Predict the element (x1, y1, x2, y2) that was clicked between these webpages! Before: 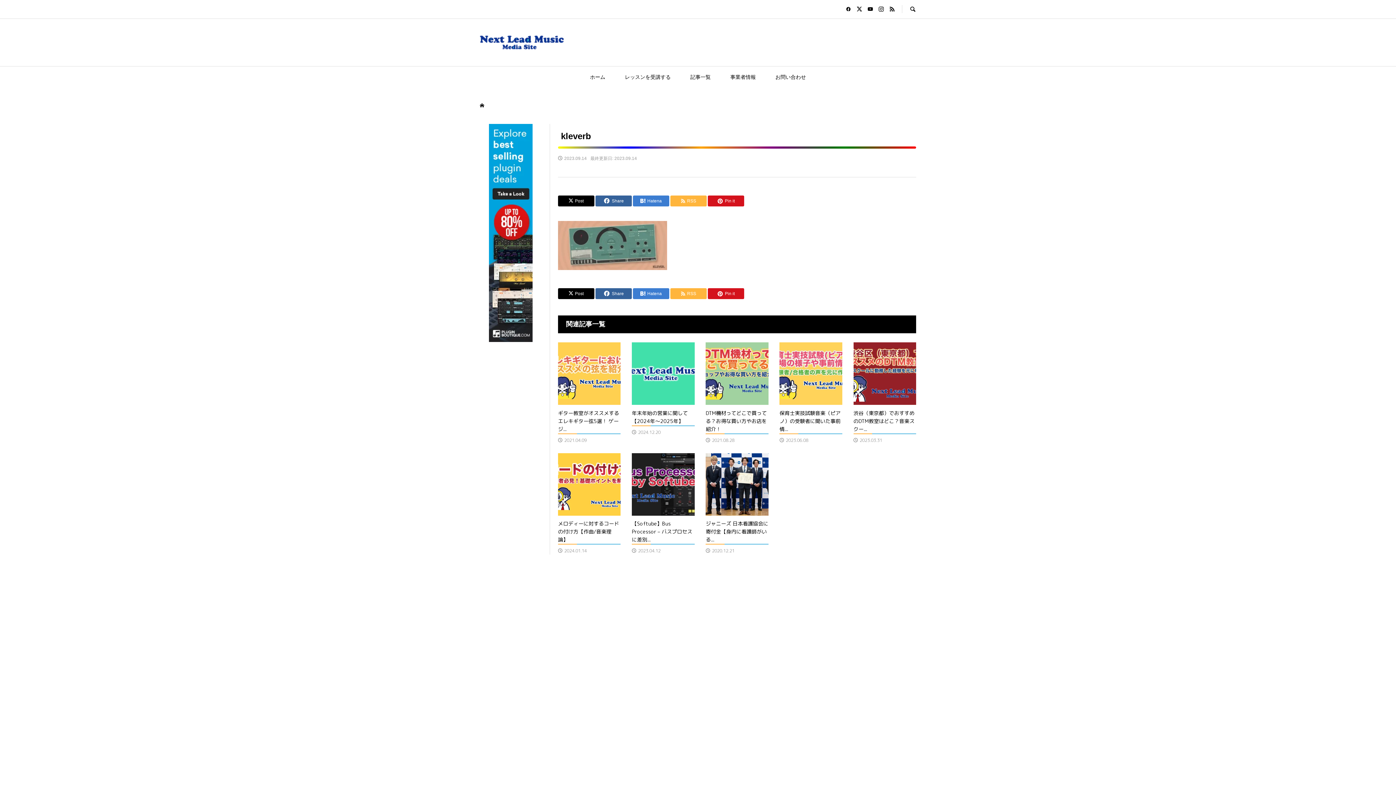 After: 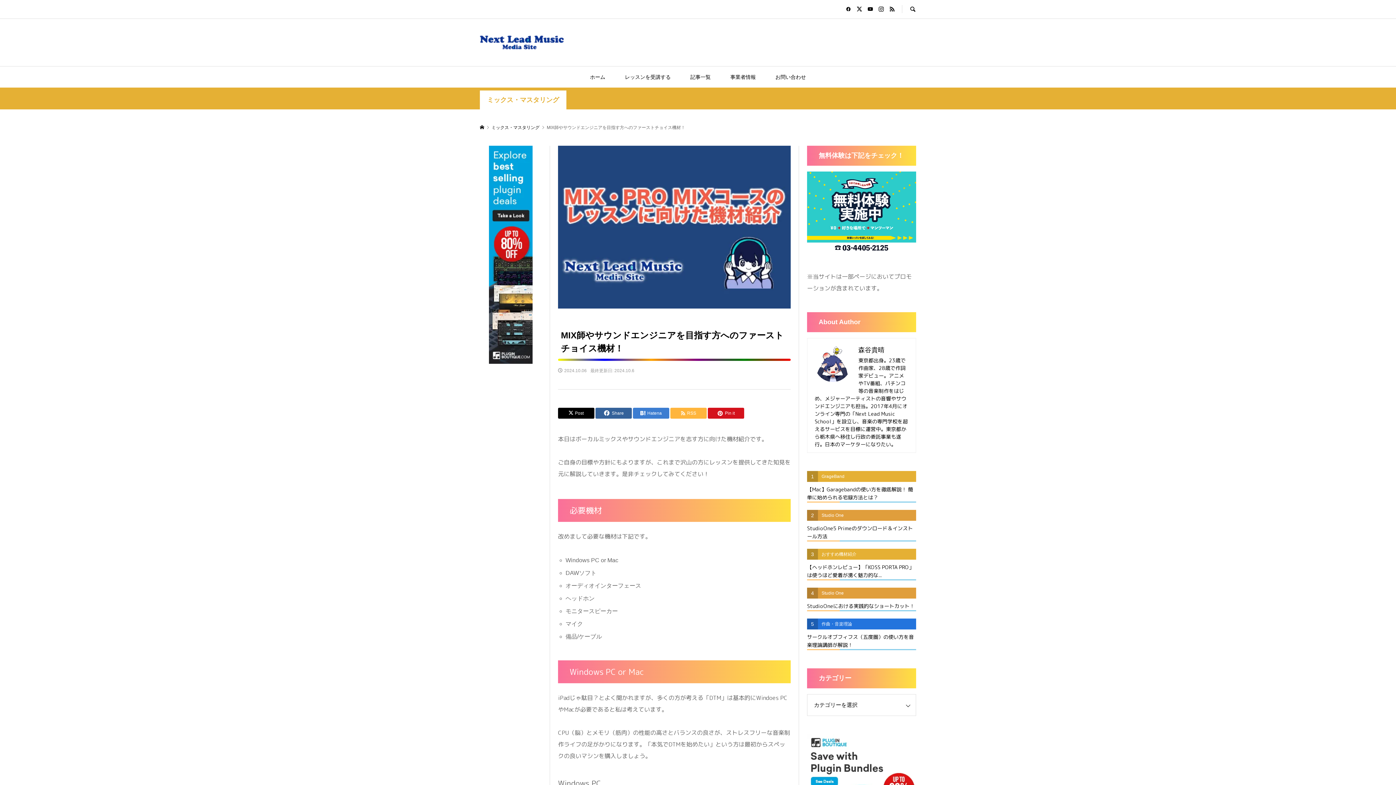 Action: bbox: (837, 627, 1117, 823) label: ミックス・マスタリング
MIX師やサウンドエンジニアを目指す方へのファーストチョイス機材！